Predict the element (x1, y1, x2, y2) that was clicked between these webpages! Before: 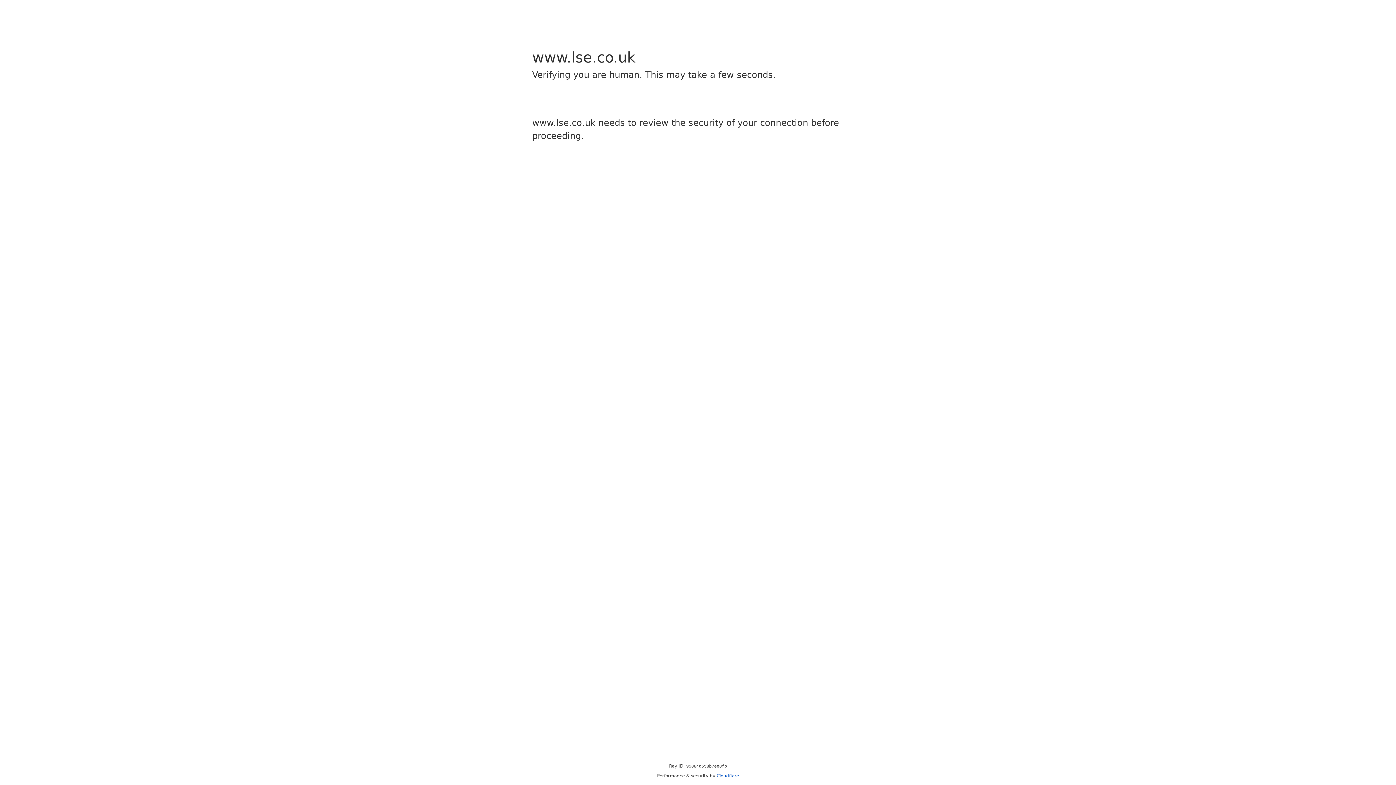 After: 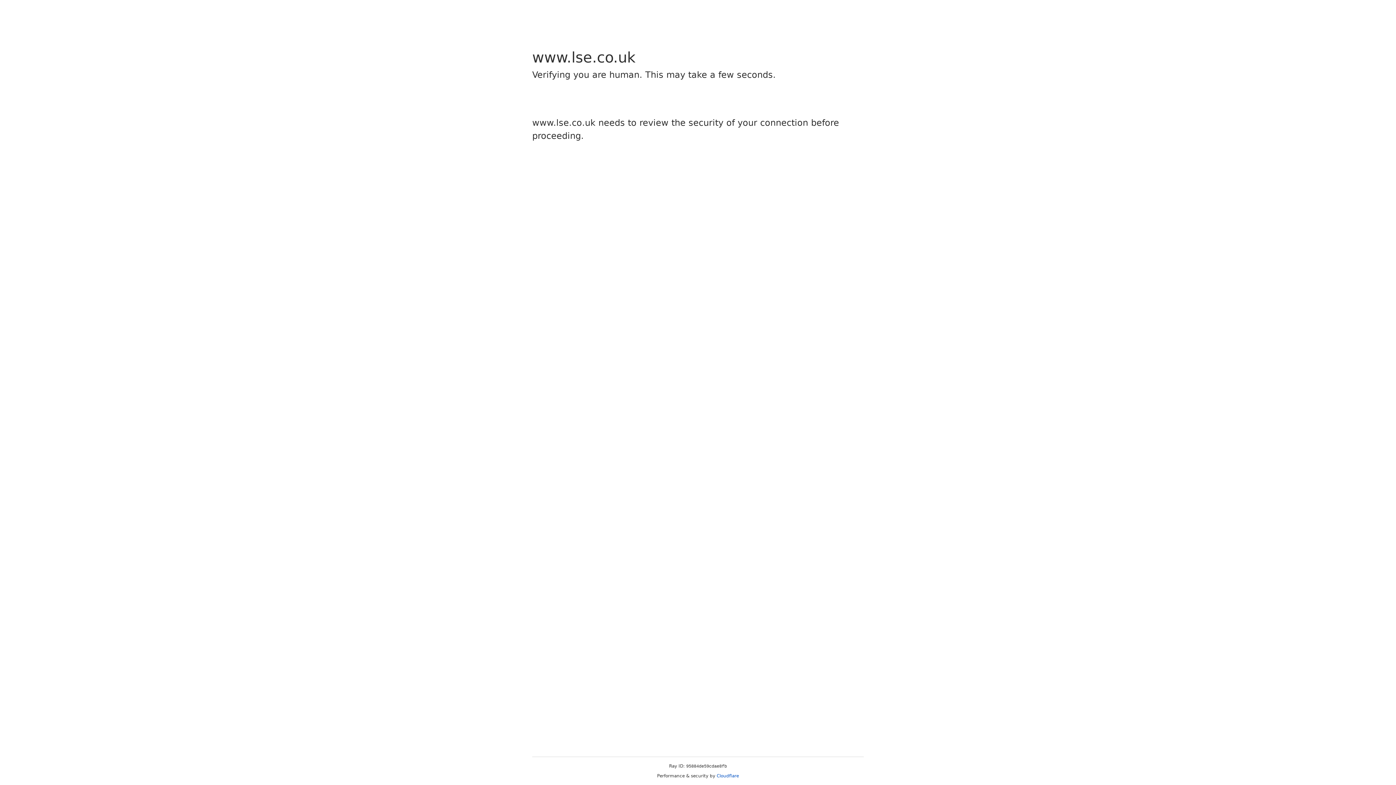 Action: bbox: (716, 773, 739, 778) label: Cloudflare